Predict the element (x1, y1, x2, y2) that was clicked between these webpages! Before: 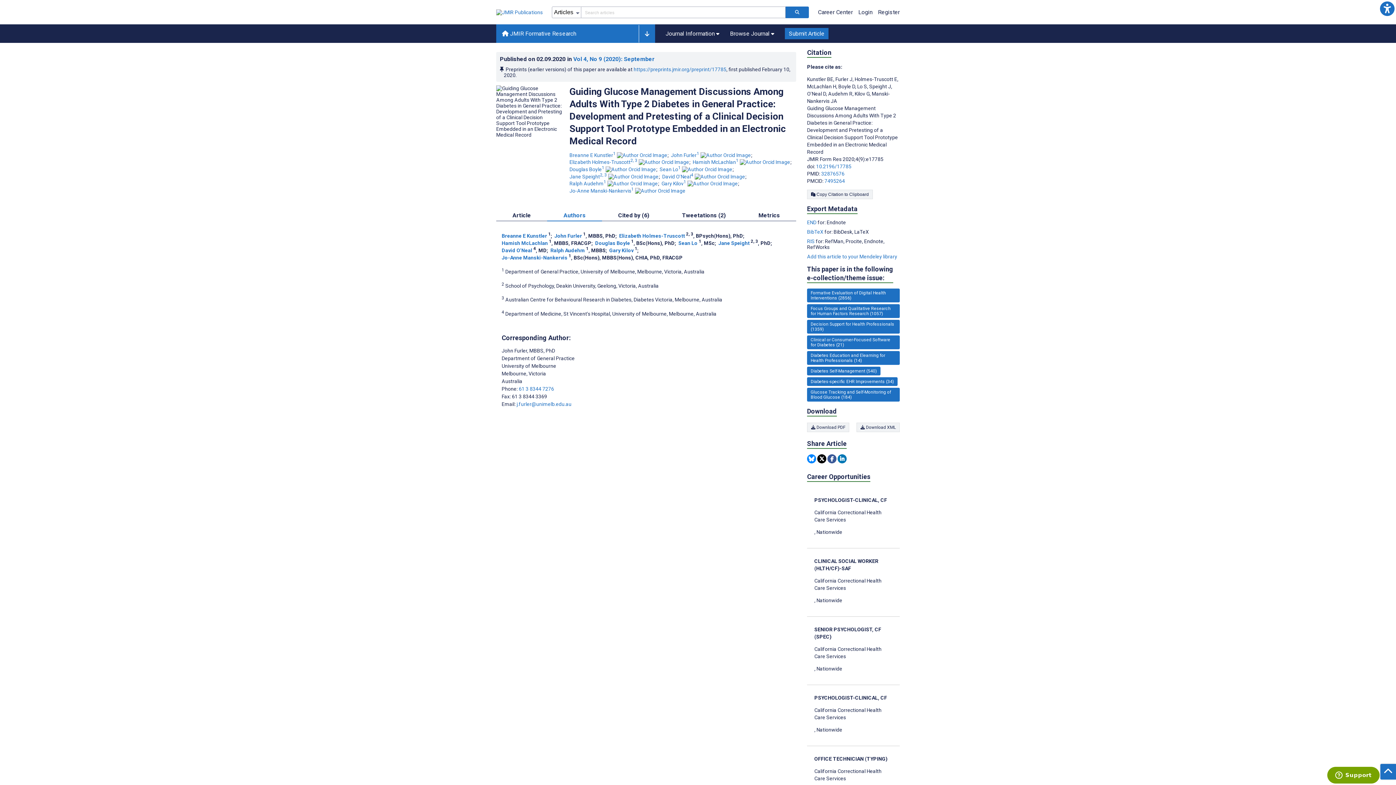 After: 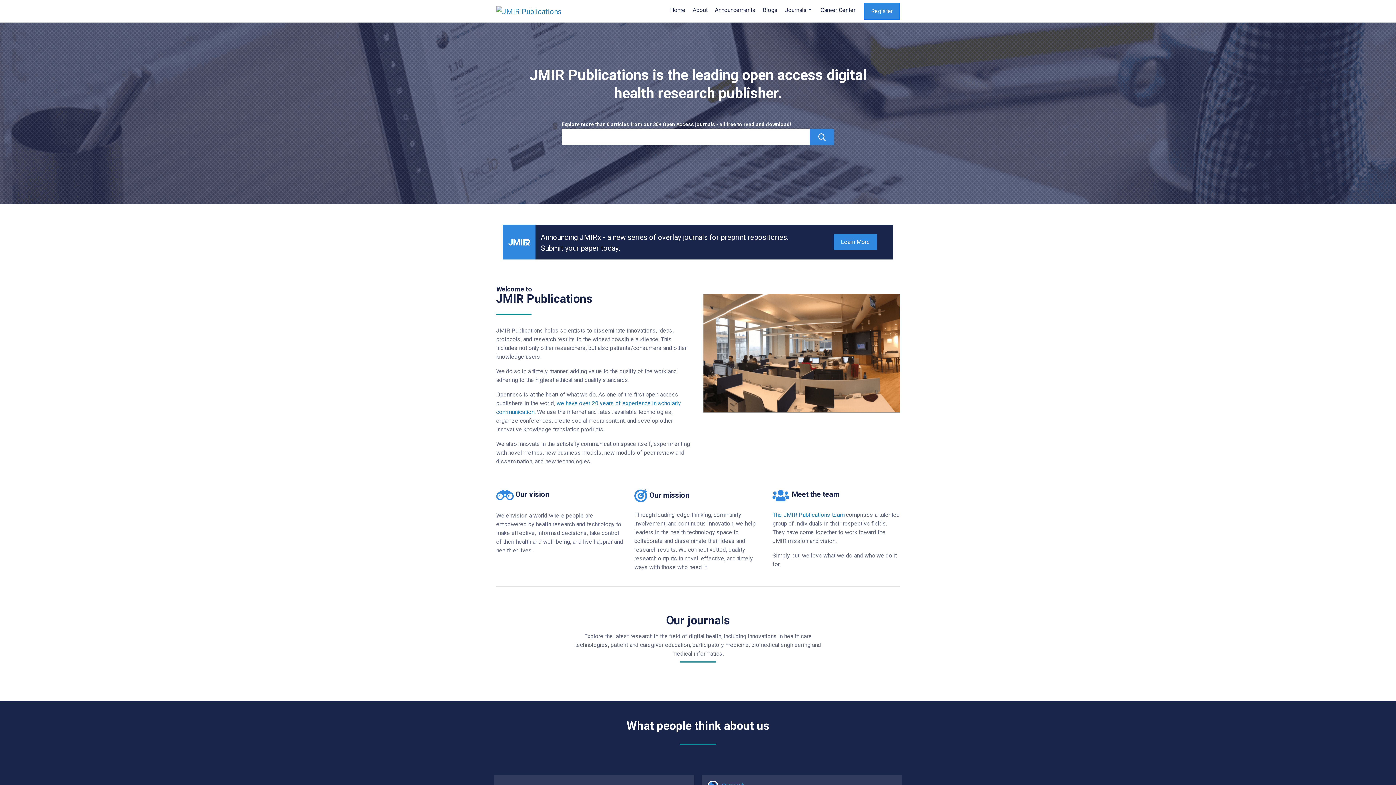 Action: label: JMIR Publications main website bbox: (496, 9, 542, 15)